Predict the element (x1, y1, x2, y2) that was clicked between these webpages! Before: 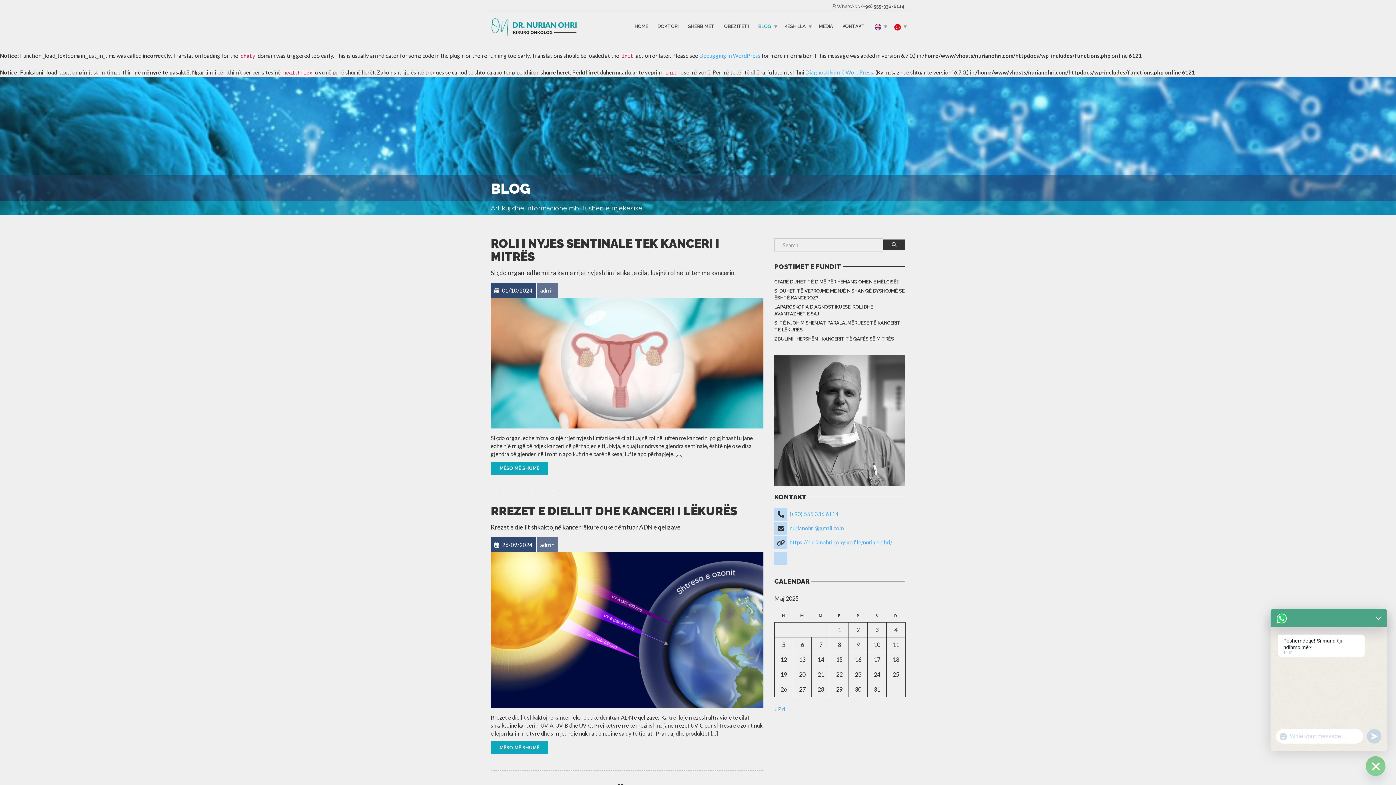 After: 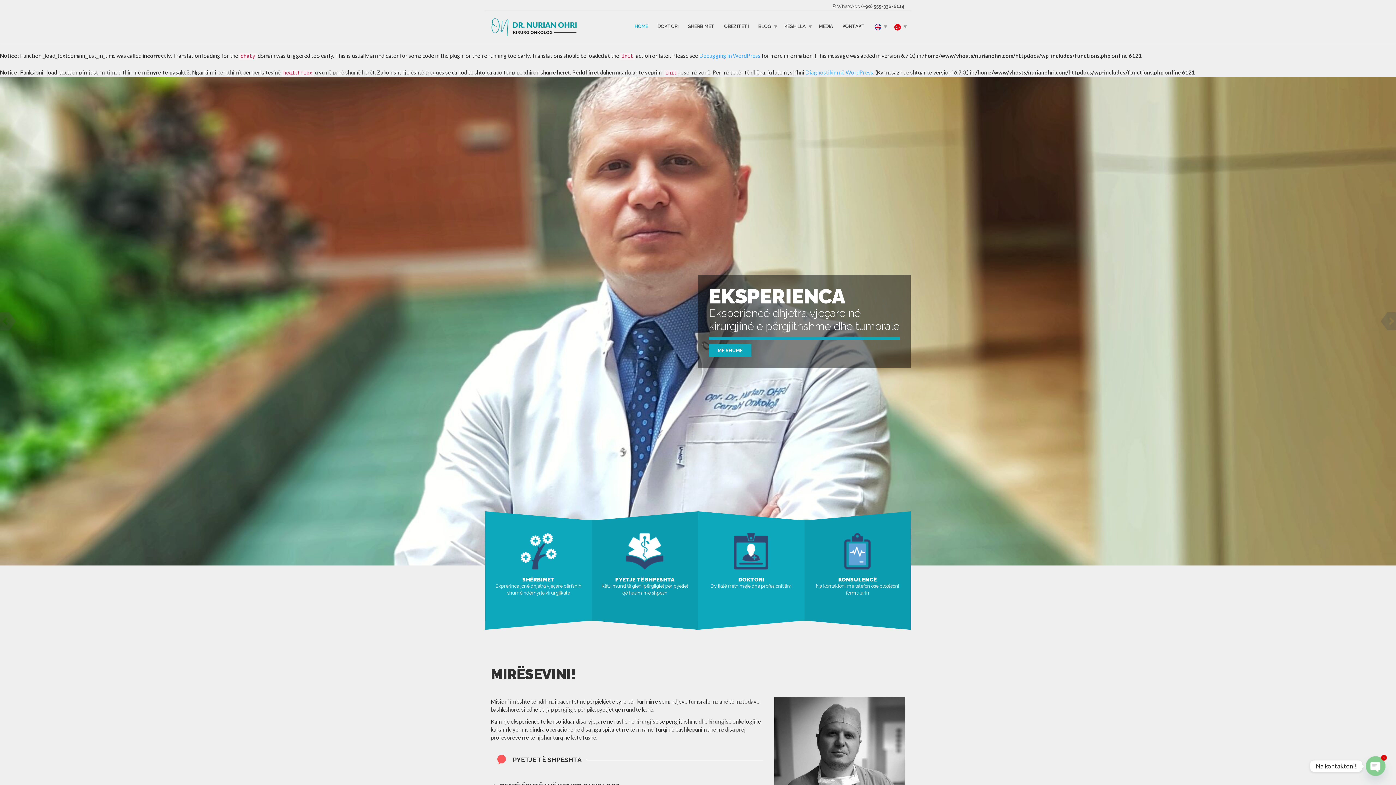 Action: bbox: (630, 20, 652, 32) label: HOME